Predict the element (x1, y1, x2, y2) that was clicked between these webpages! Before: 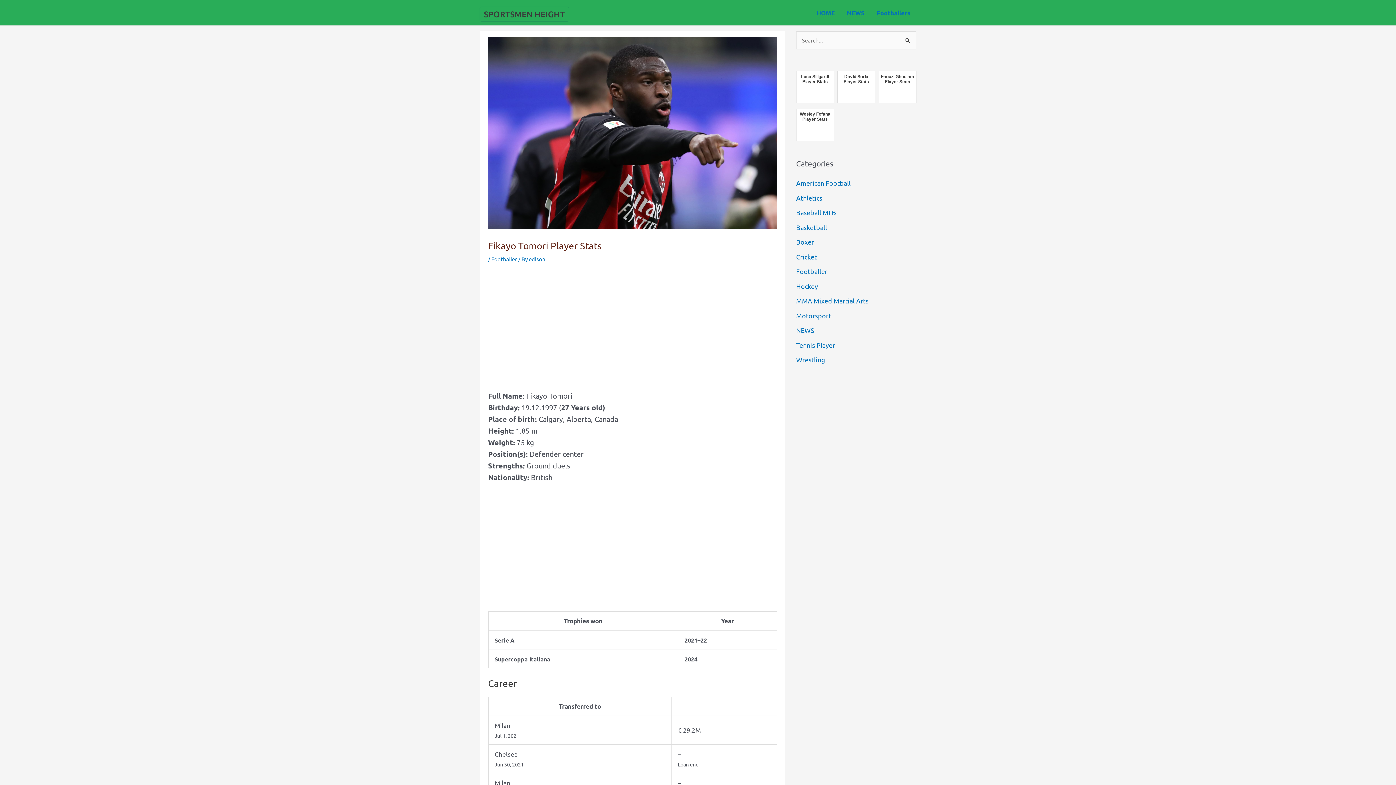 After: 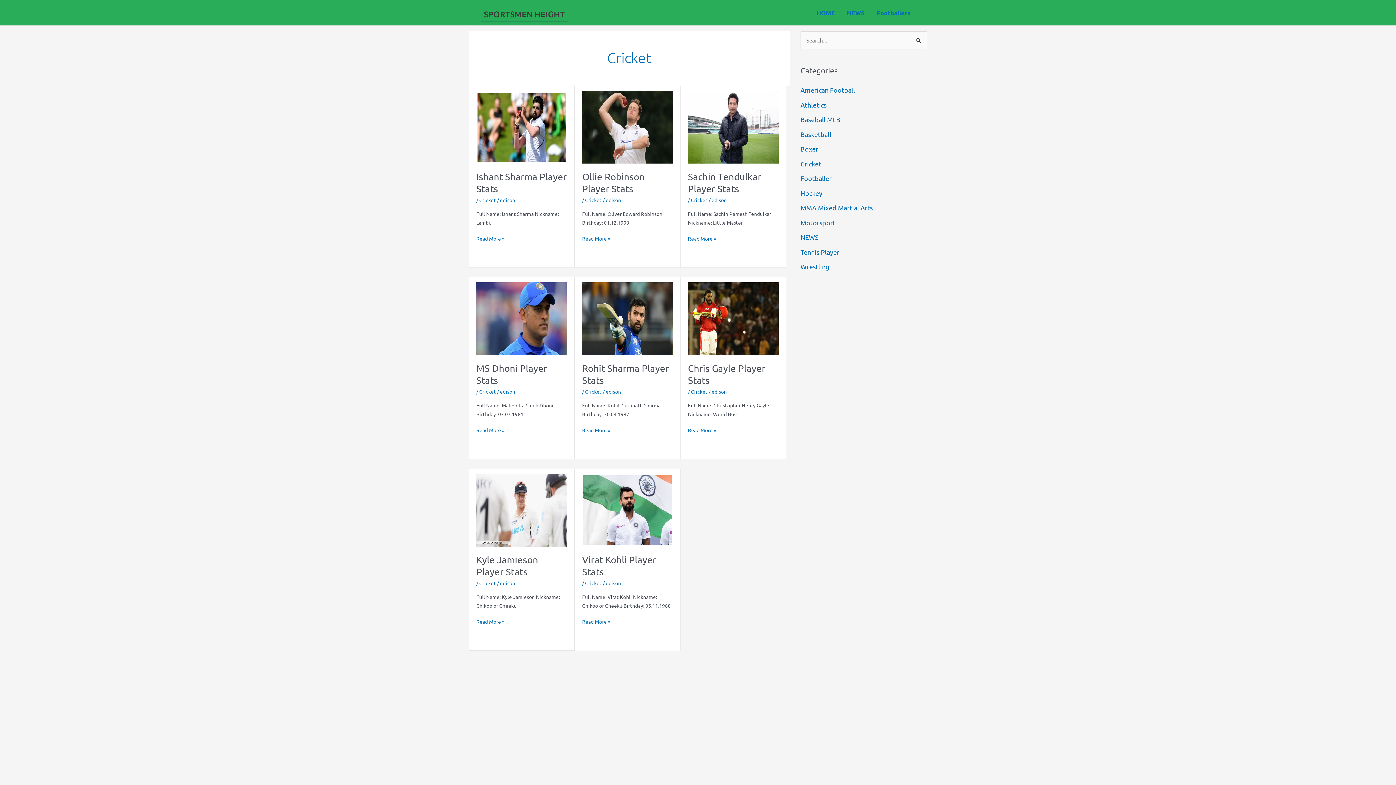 Action: bbox: (796, 252, 817, 260) label: Cricket